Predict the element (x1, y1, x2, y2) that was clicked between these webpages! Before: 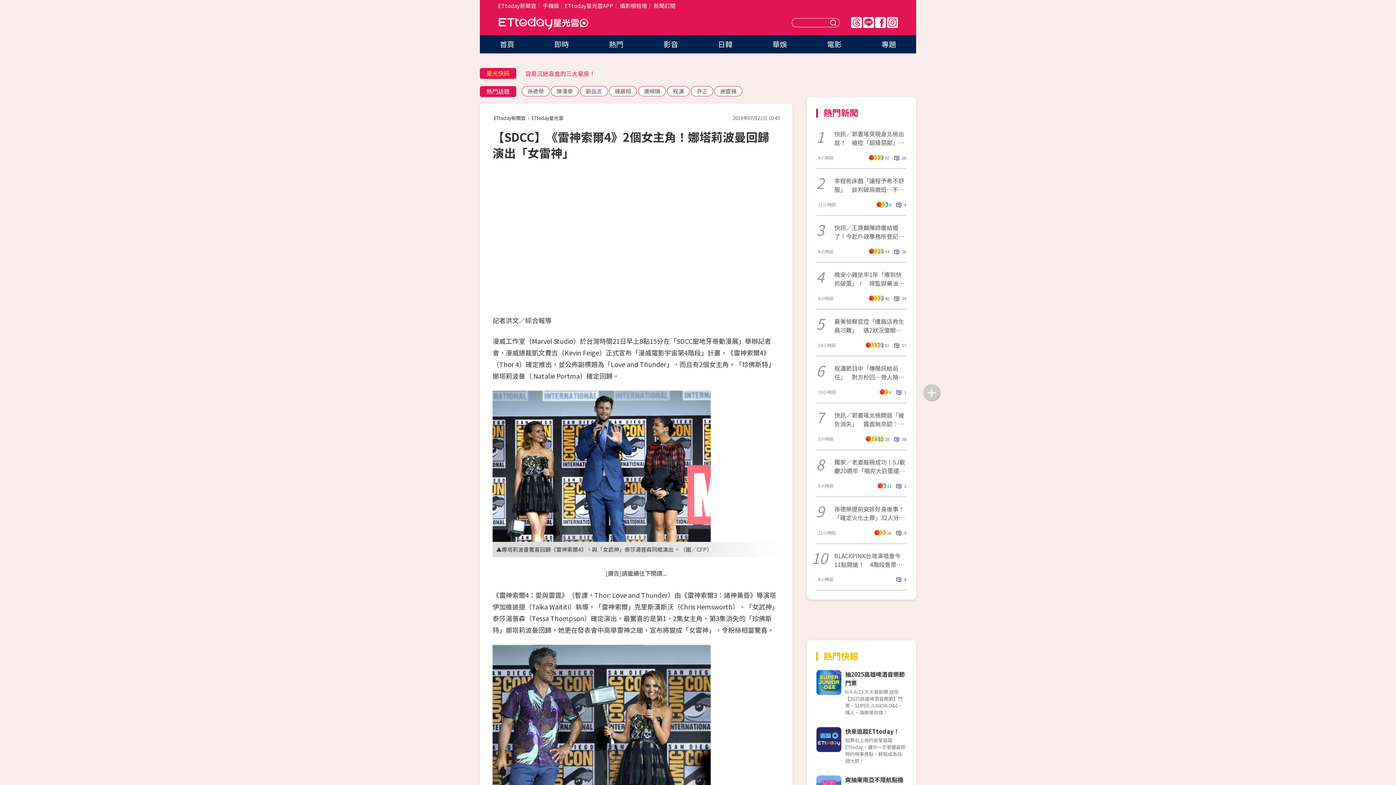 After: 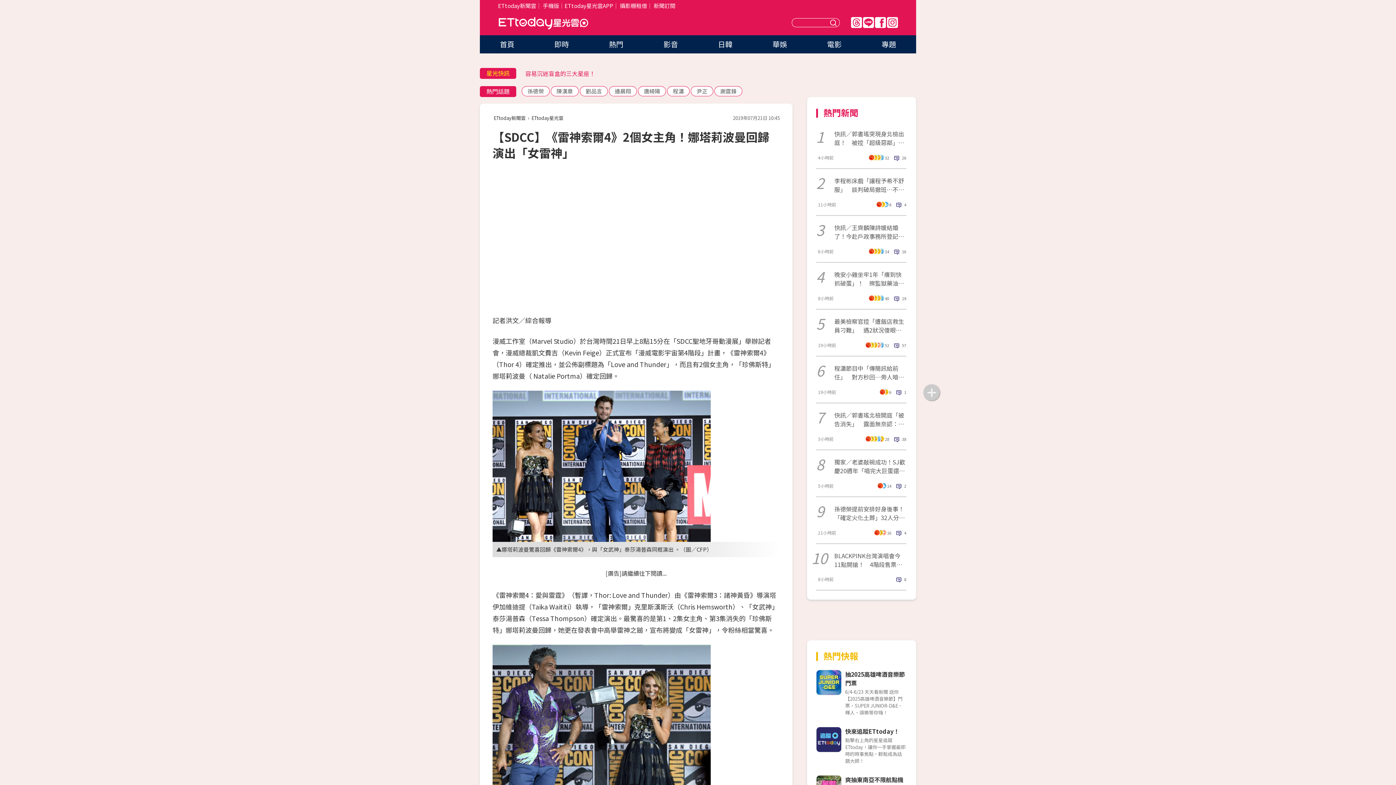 Action: bbox: (564, 1, 613, 9) label: ETtoday星光雲APP